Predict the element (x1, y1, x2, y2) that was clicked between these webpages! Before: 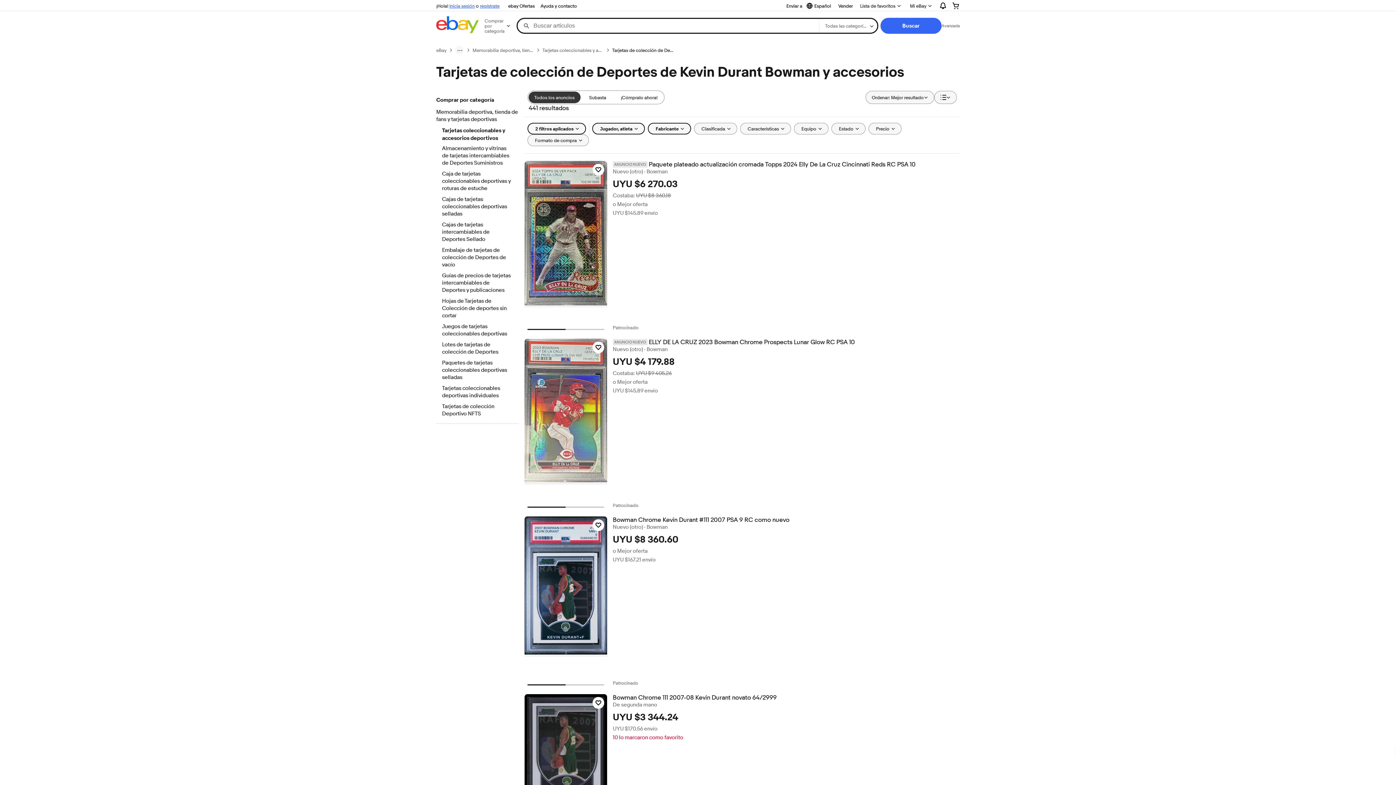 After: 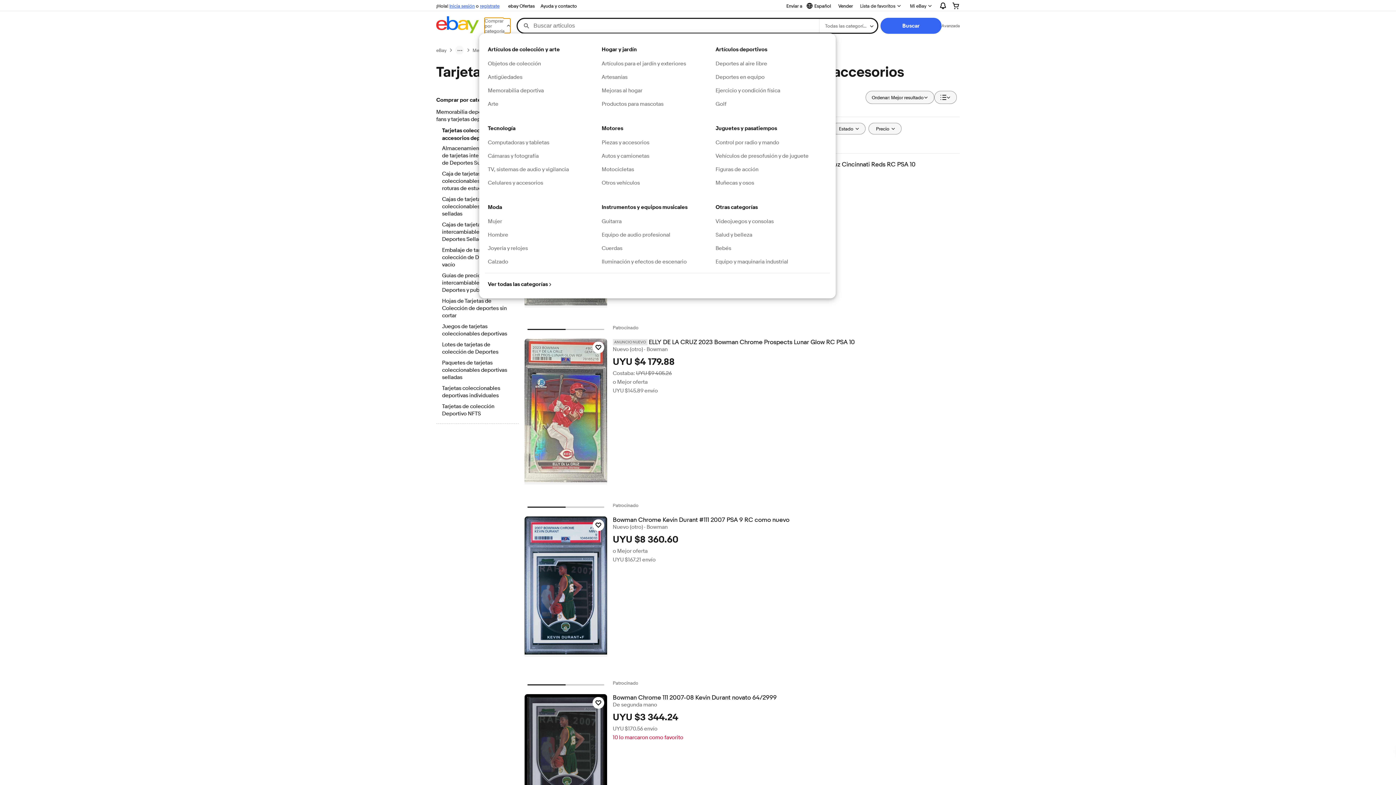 Action: bbox: (484, 18, 510, 33) label: Comprar por categoría